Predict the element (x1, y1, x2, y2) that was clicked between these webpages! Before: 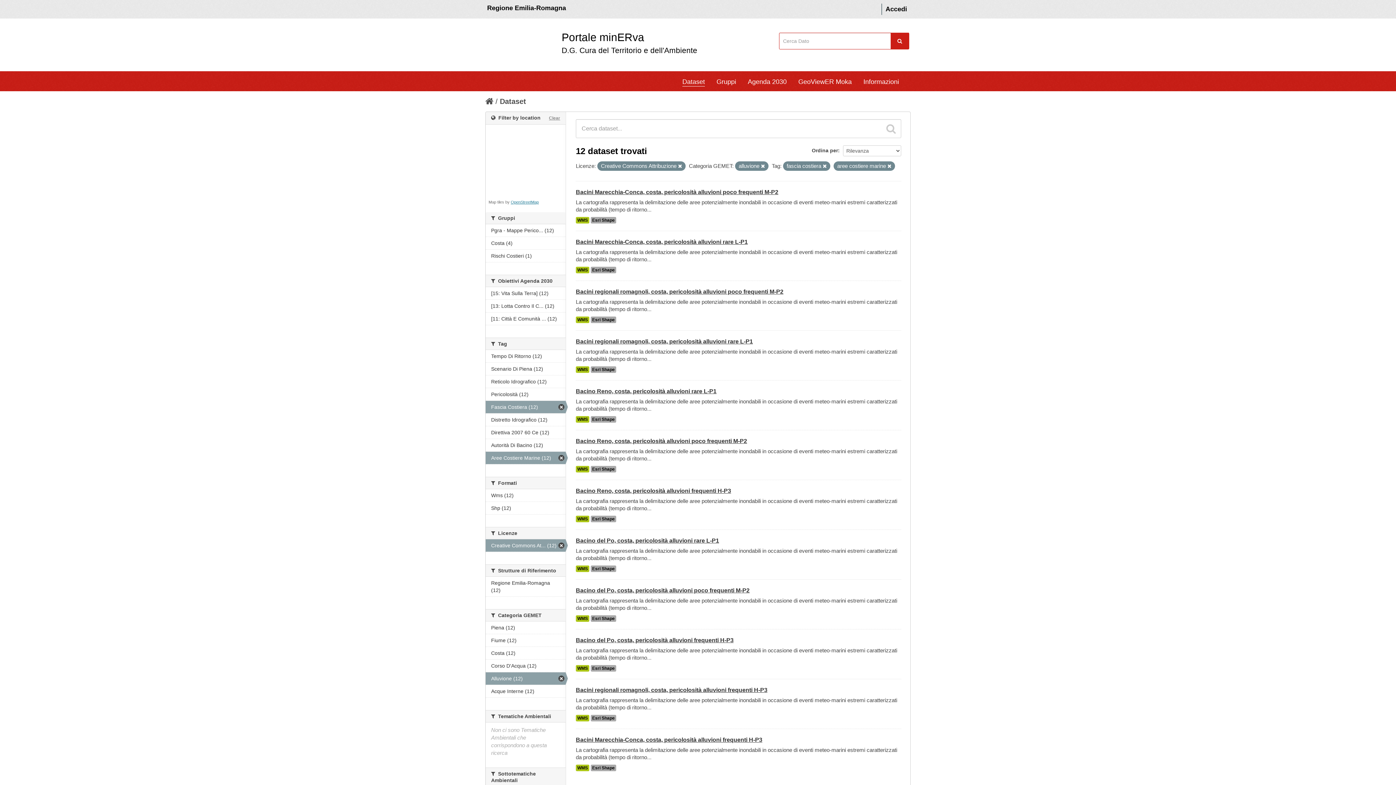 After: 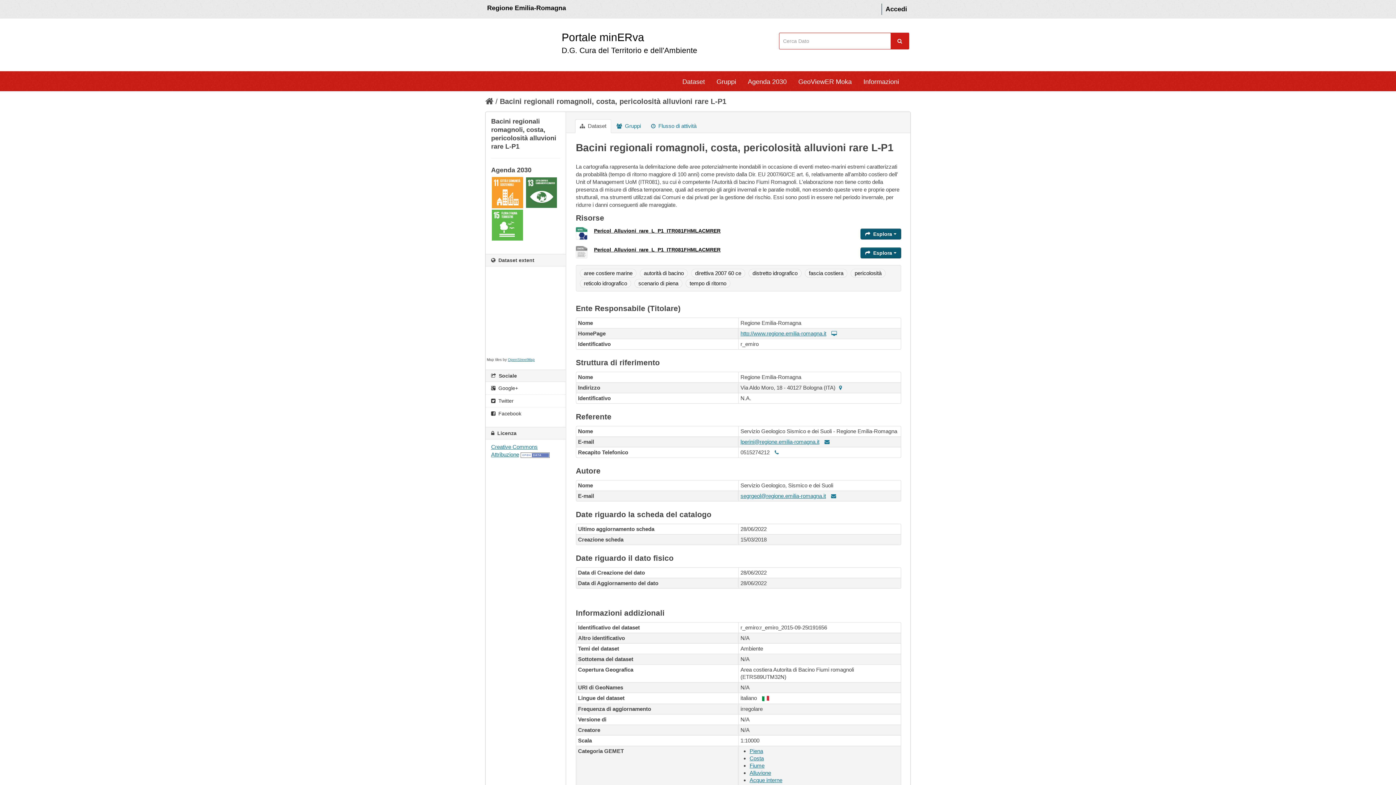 Action: label: Esri Shape bbox: (590, 366, 616, 373)